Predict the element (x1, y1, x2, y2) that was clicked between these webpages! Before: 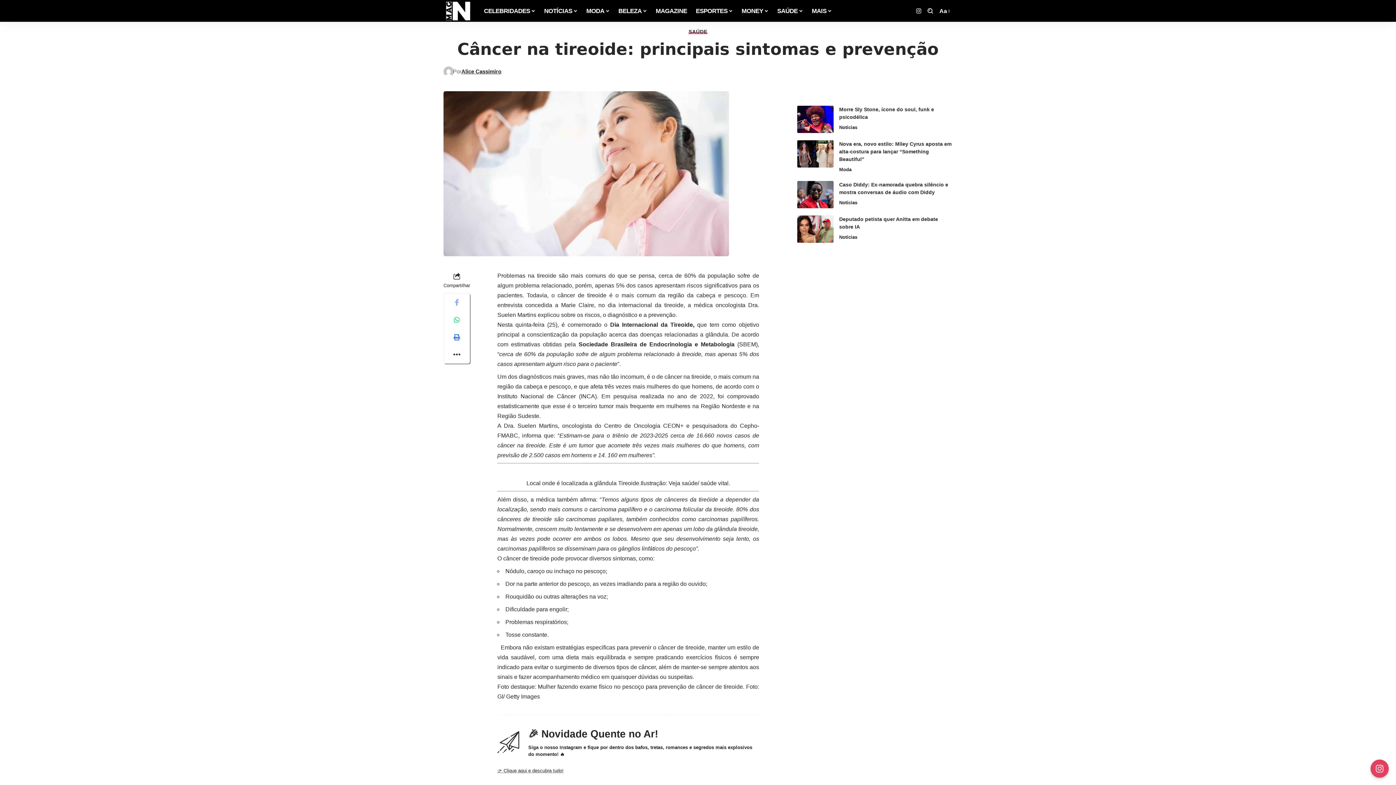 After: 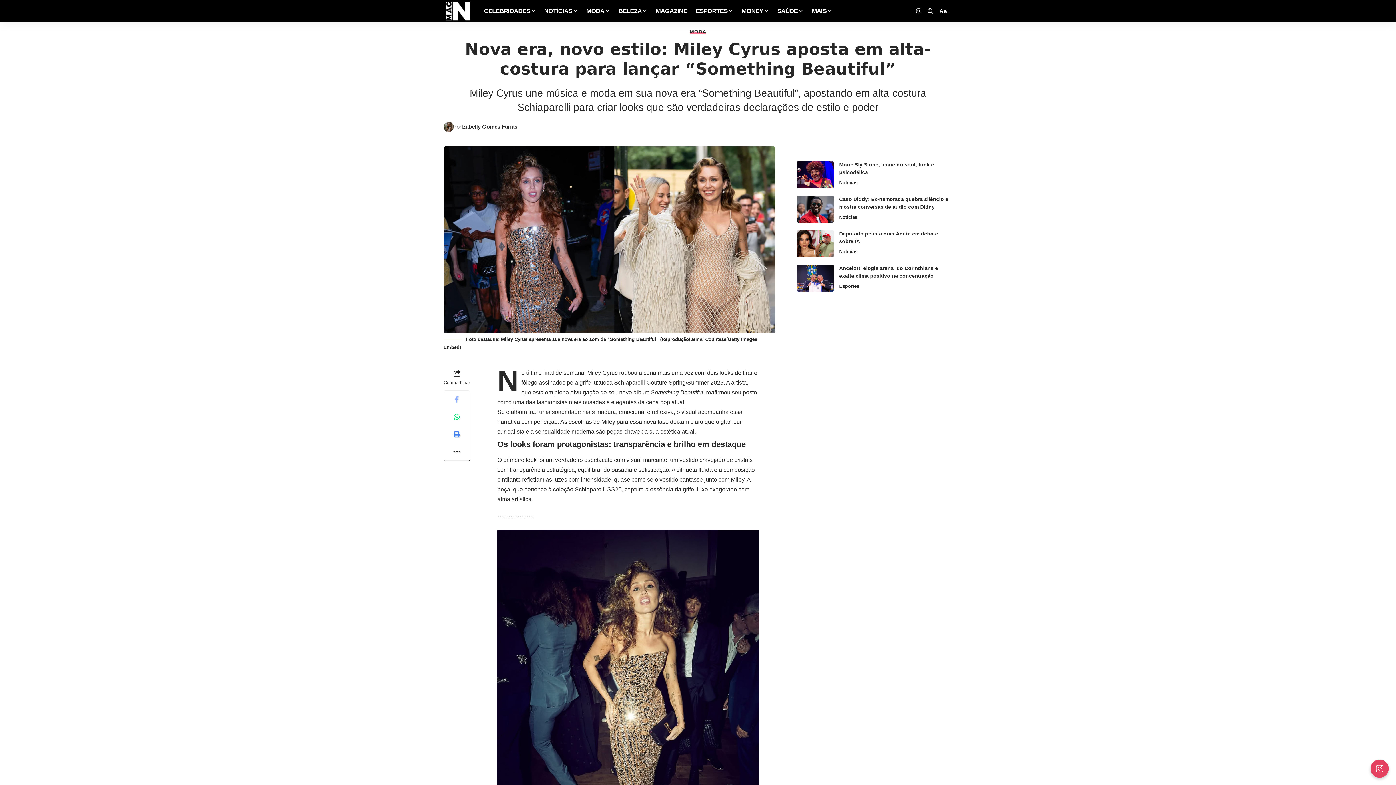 Action: bbox: (797, 140, 833, 167)